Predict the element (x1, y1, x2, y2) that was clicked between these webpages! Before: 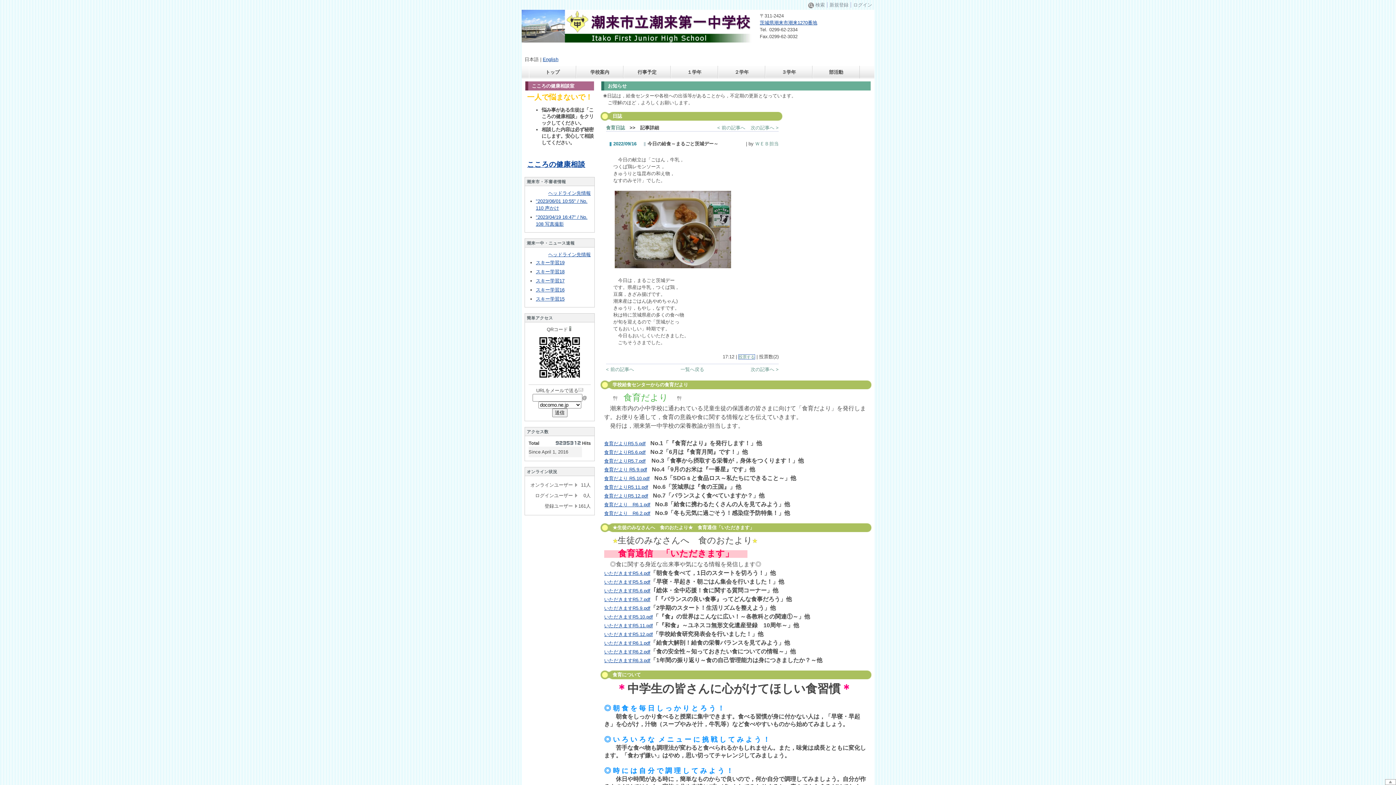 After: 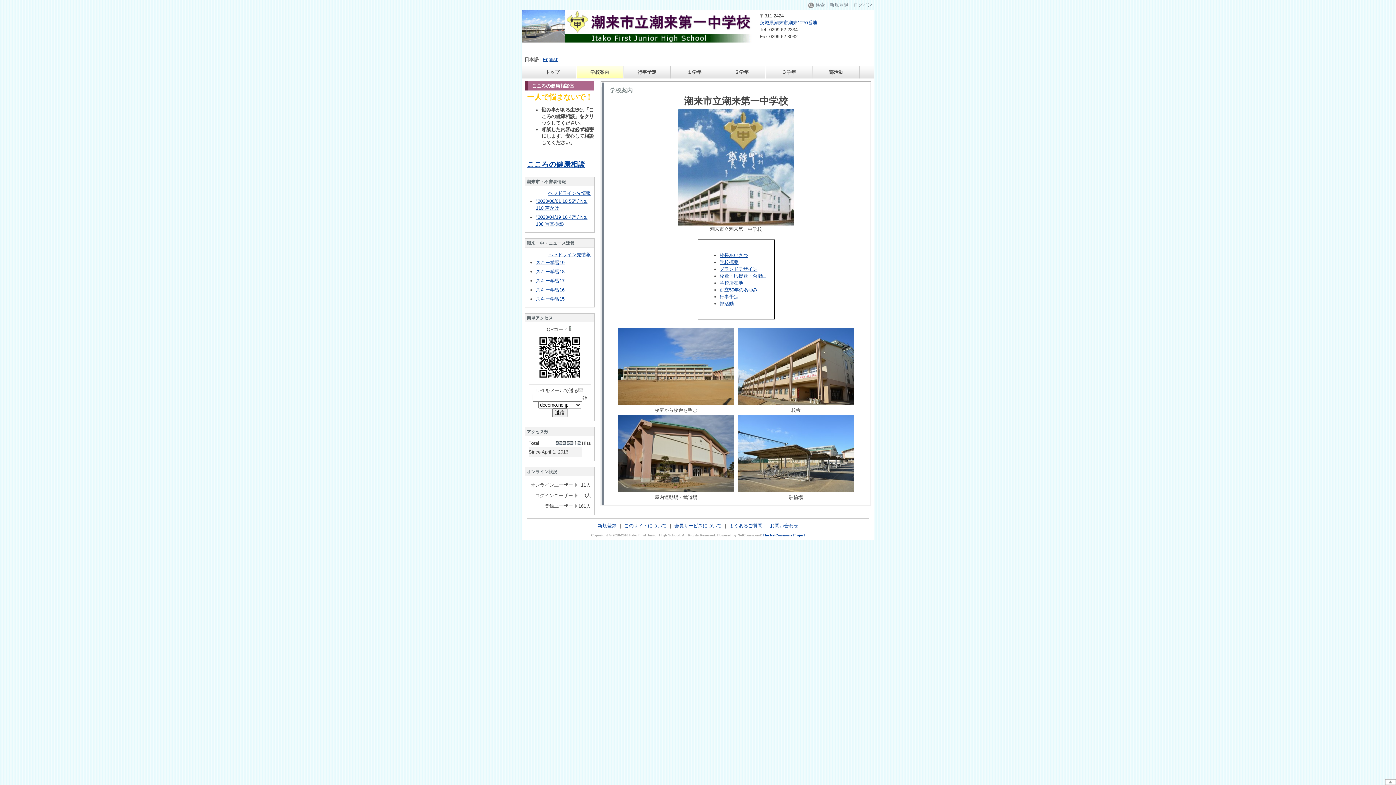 Action: label: 学校案内 bbox: (576, 65, 623, 78)